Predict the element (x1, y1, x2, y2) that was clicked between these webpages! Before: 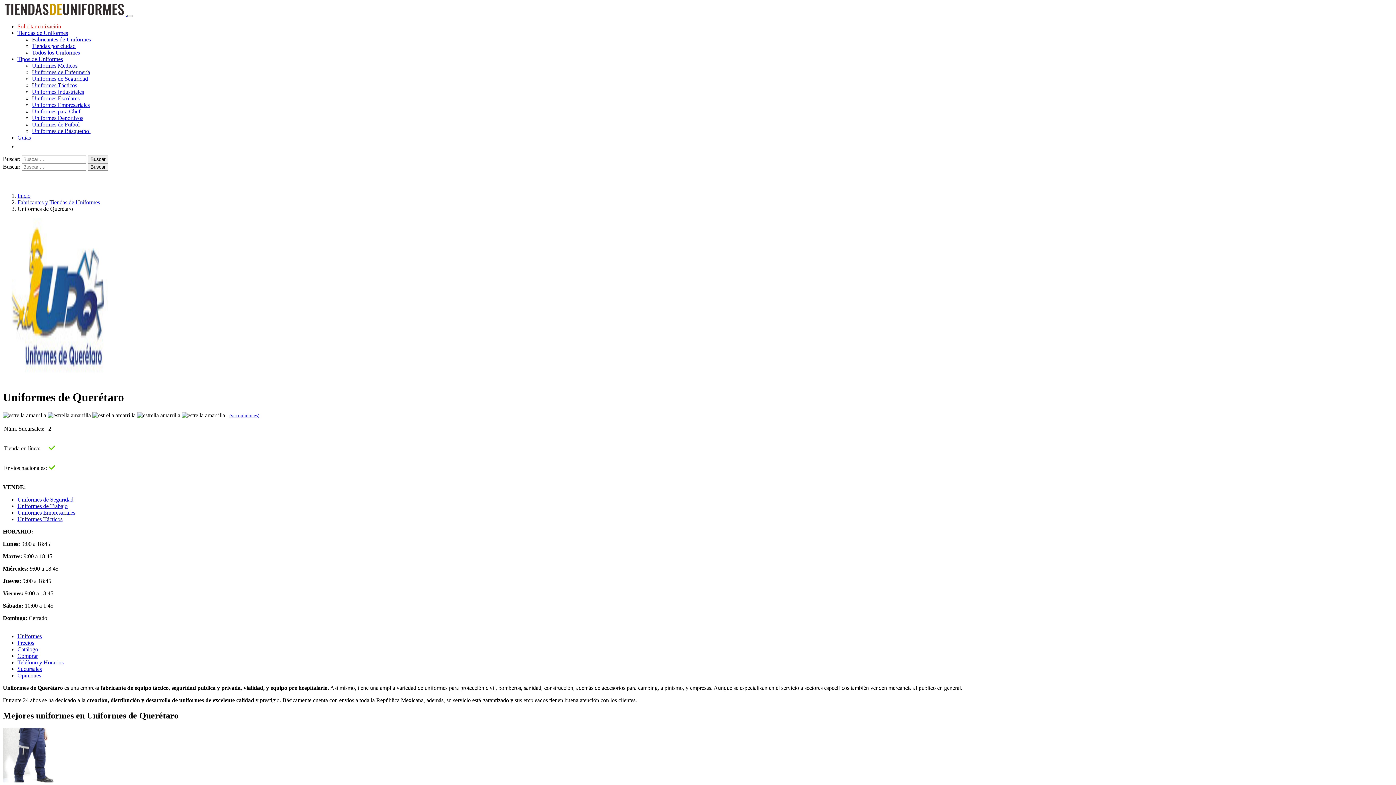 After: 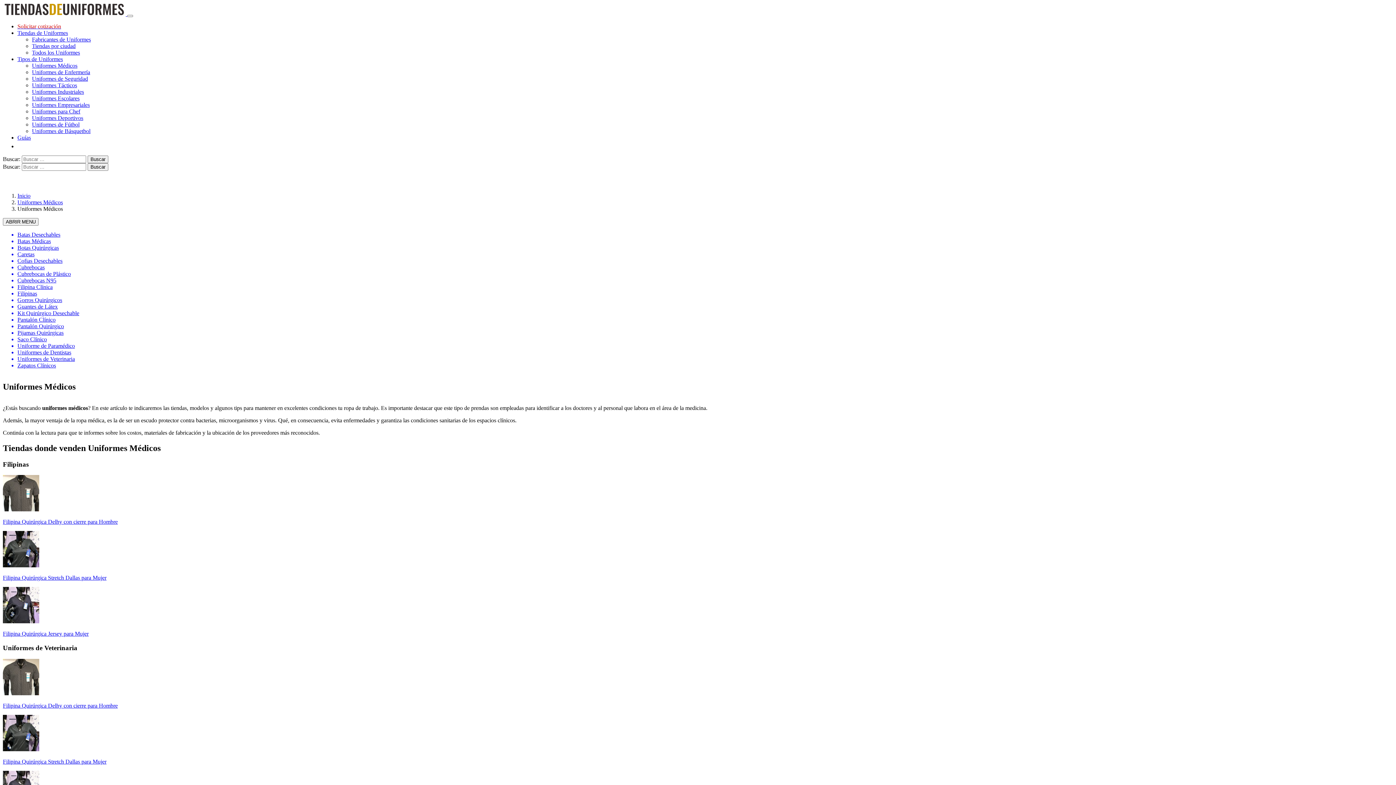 Action: label: Uniformes Médicos bbox: (32, 62, 77, 68)